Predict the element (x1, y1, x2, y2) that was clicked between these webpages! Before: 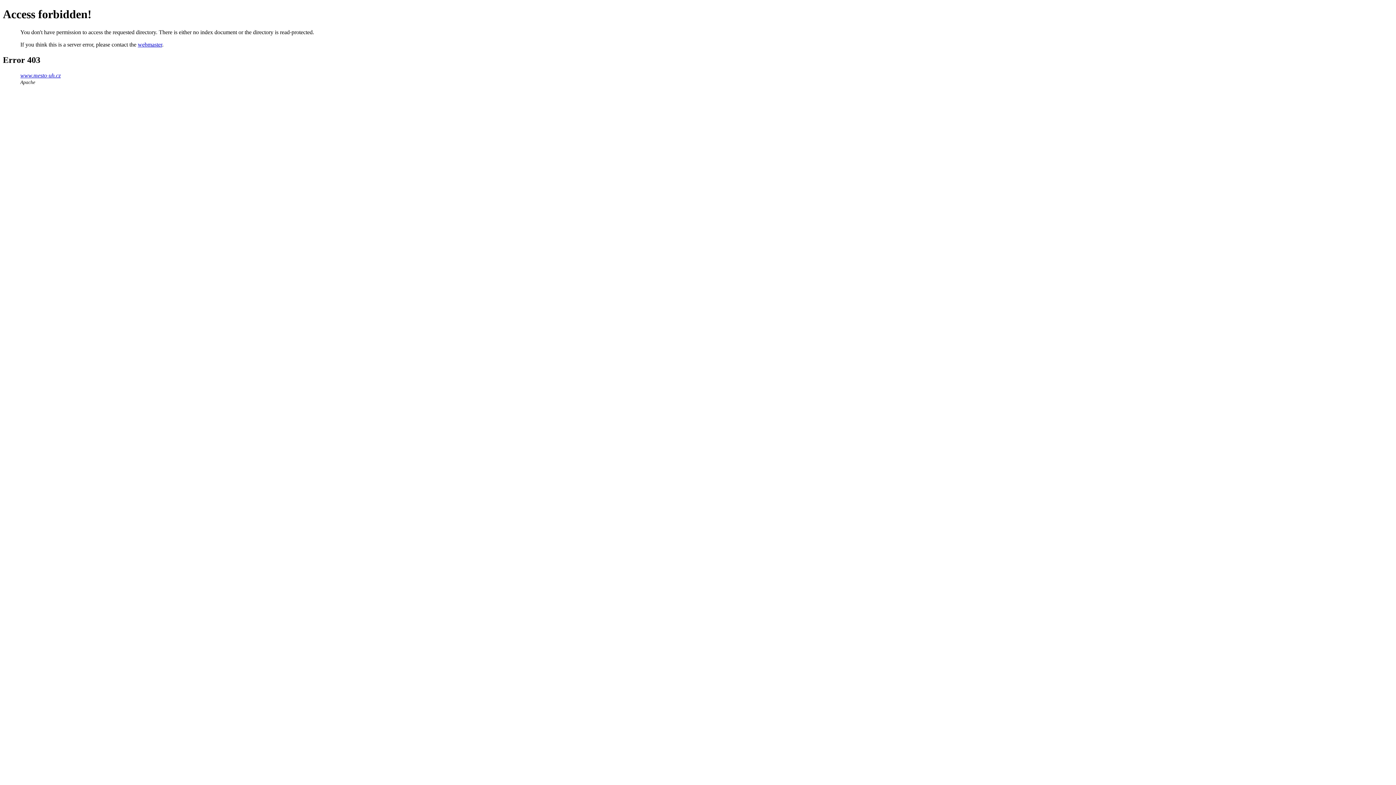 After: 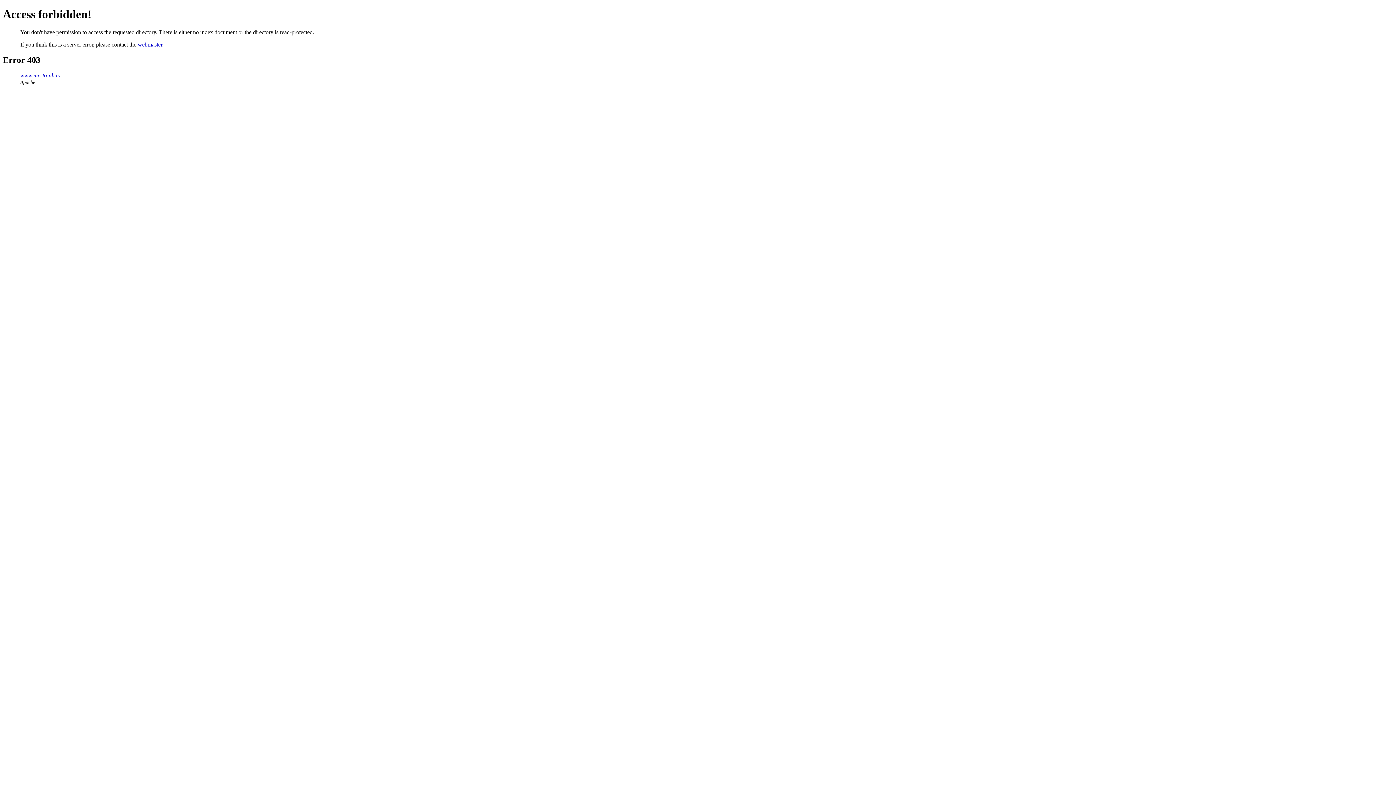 Action: bbox: (137, 41, 162, 47) label: webmaster